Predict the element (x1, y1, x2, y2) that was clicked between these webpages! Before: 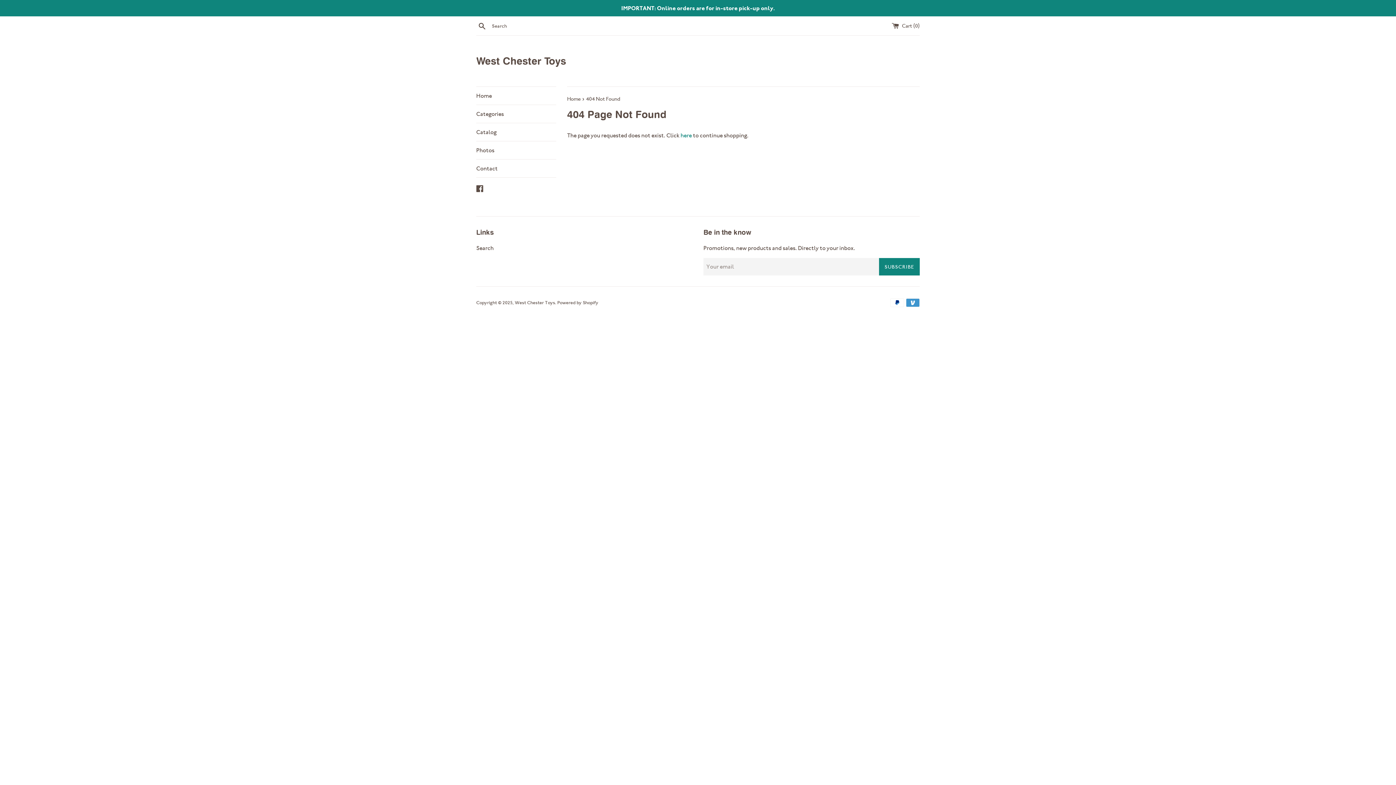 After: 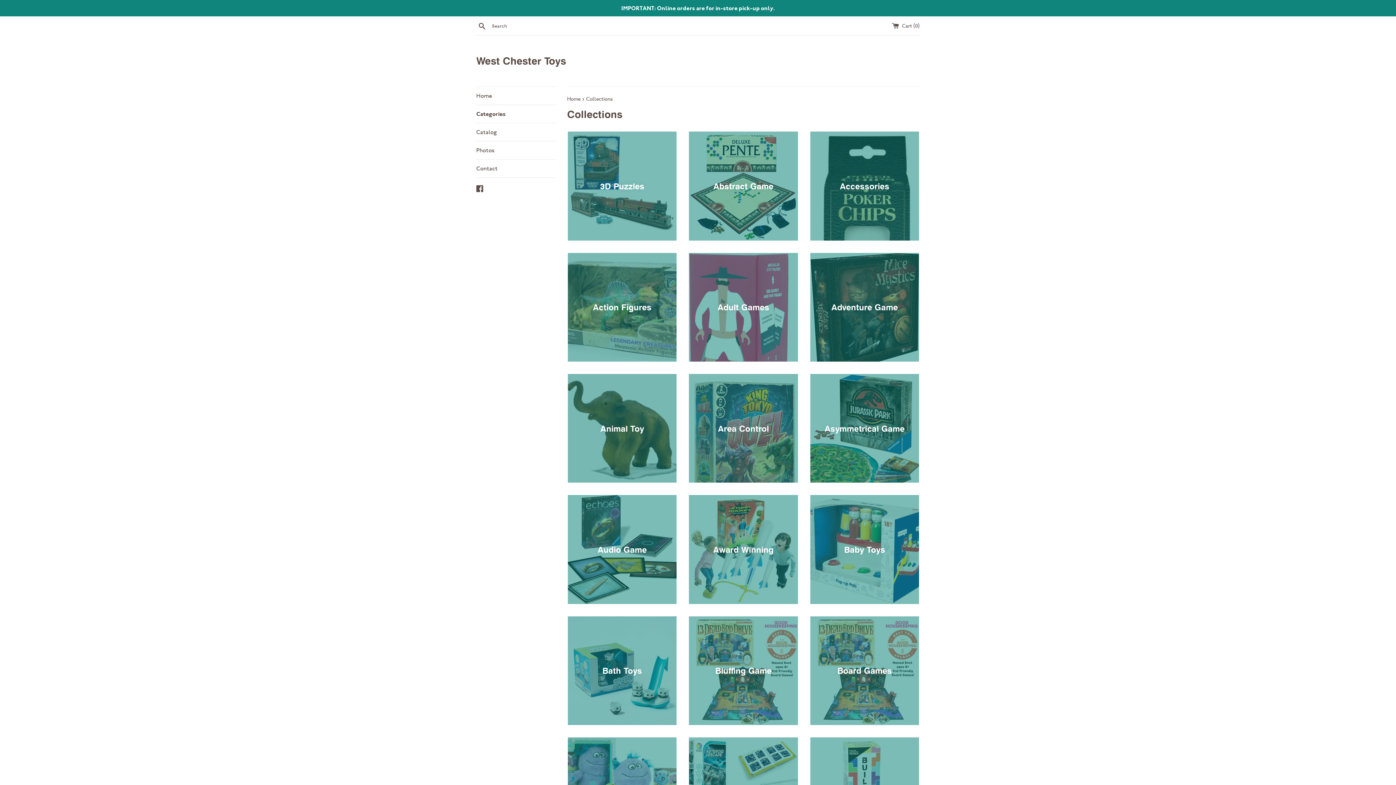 Action: bbox: (476, 105, 556, 122) label: Categories